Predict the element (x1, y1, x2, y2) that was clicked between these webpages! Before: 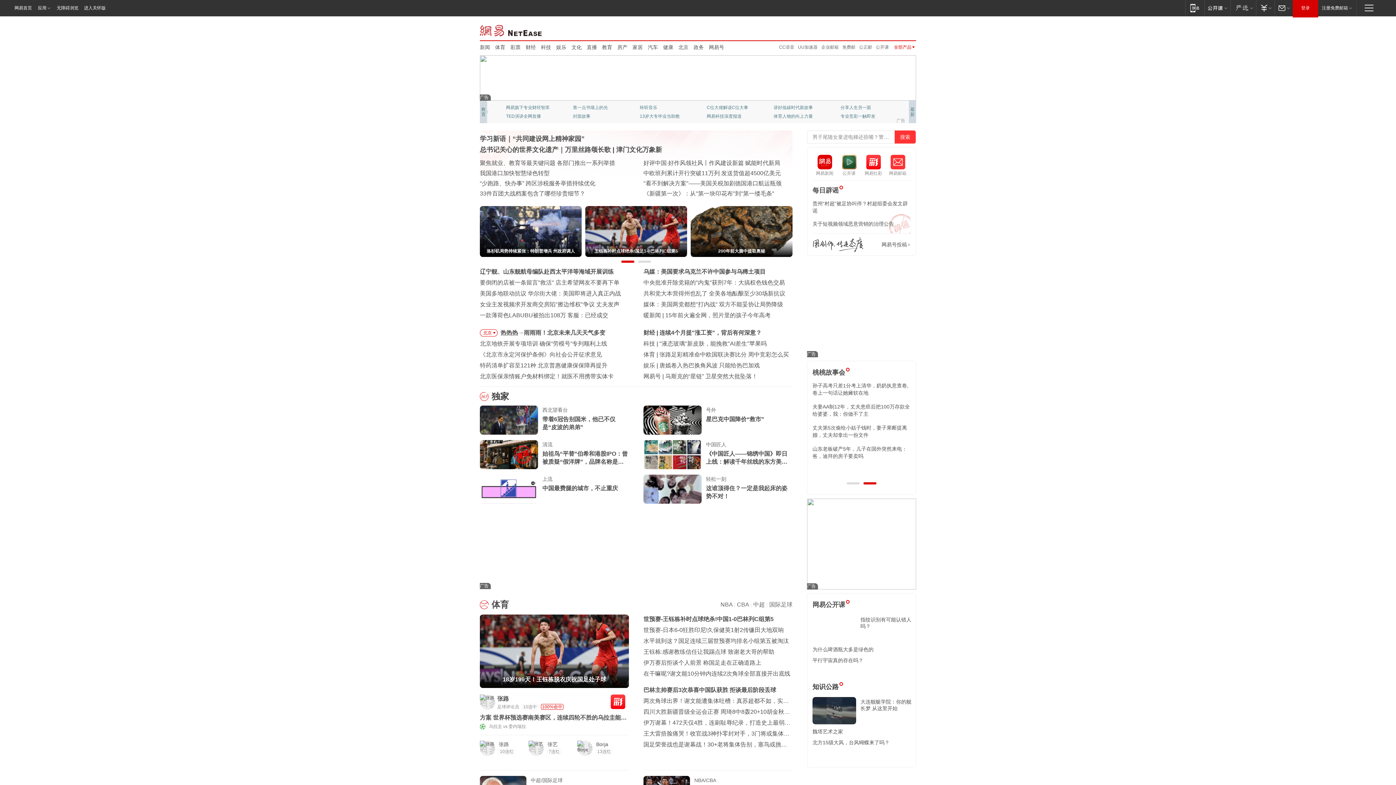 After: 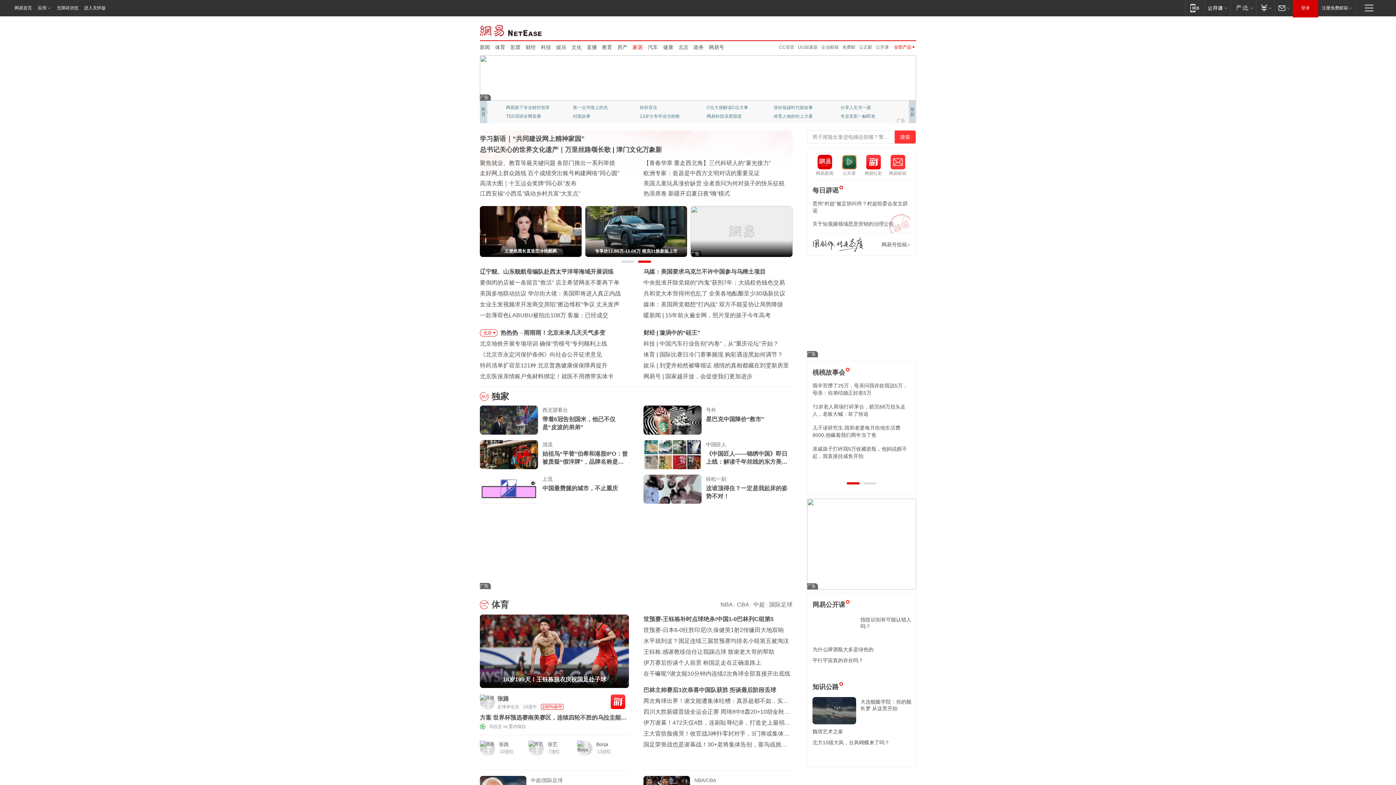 Action: label: 家居 bbox: (632, 43, 642, 50)